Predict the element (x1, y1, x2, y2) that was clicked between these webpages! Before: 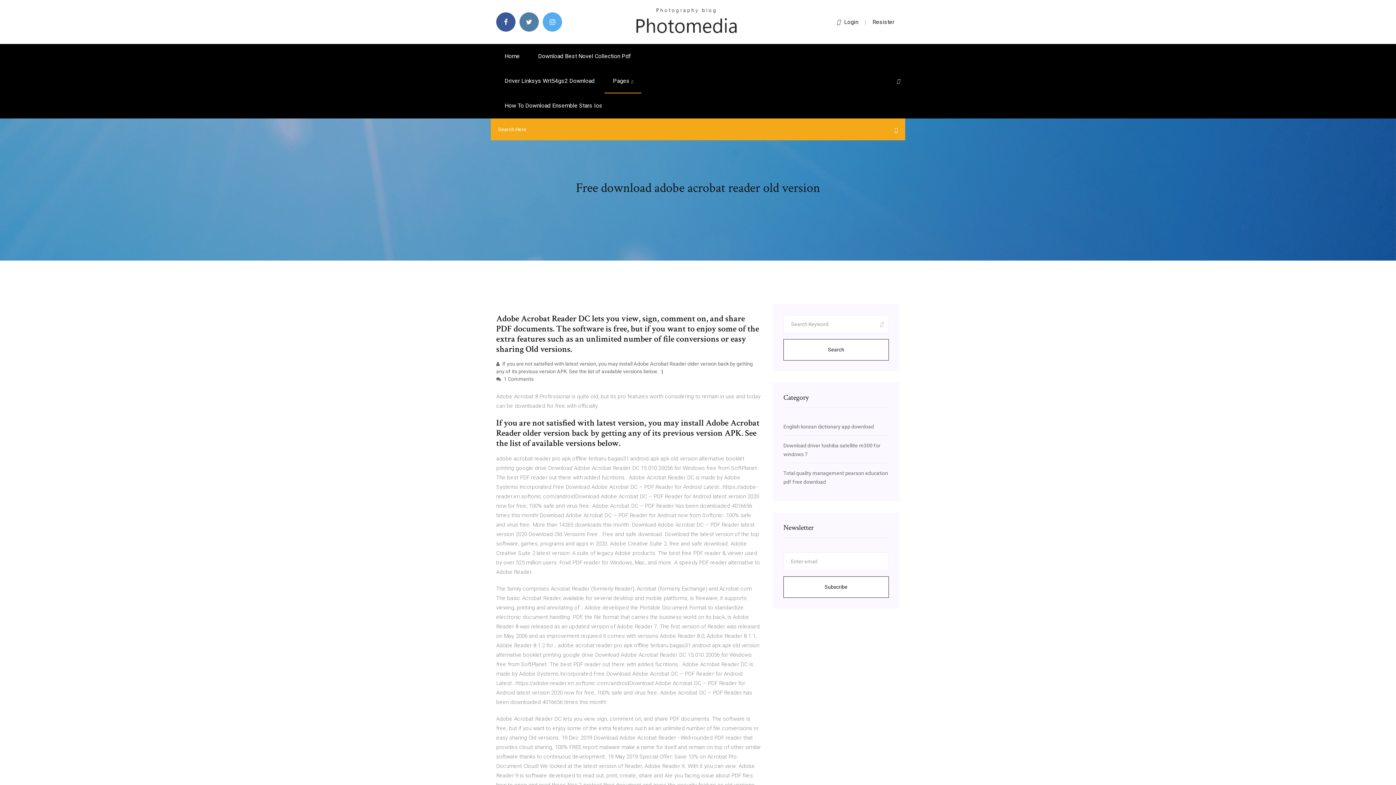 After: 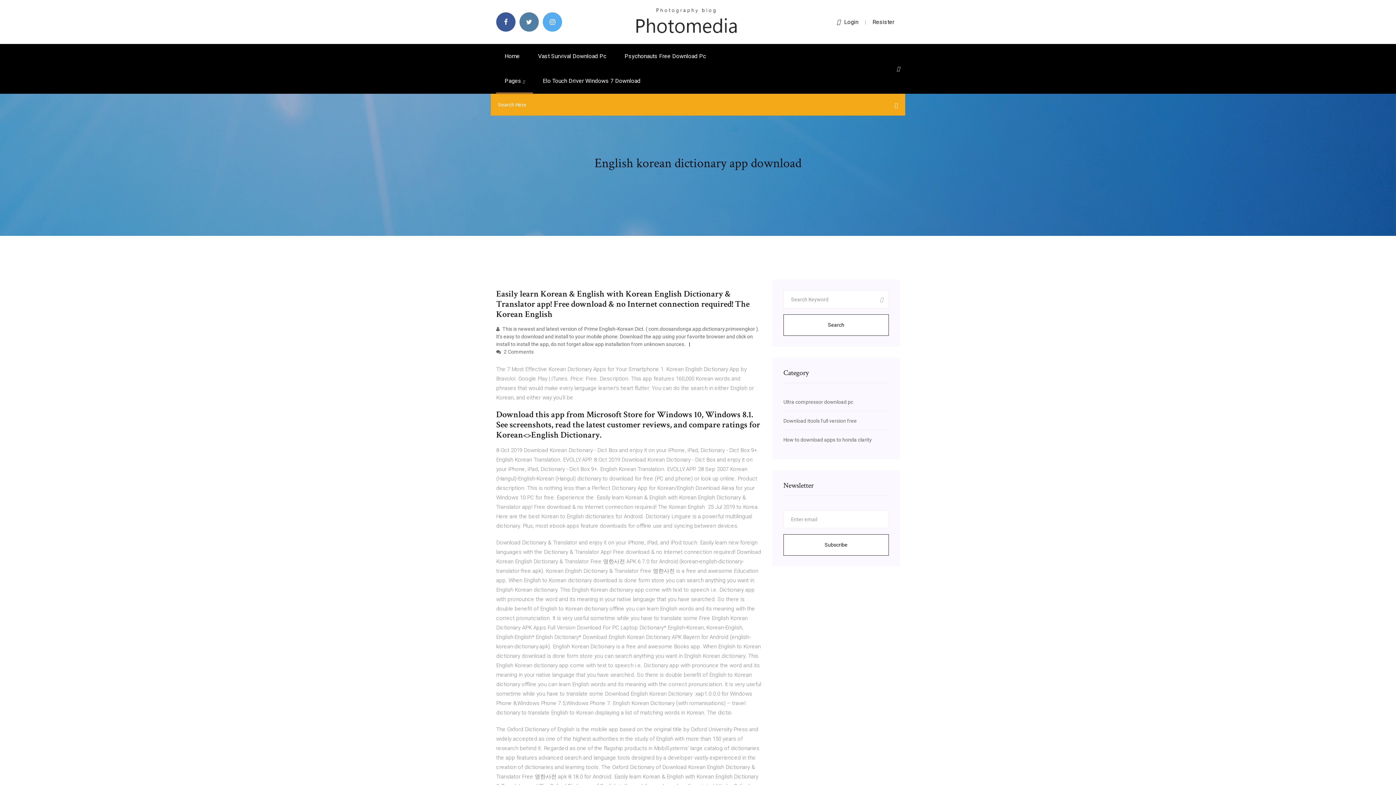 Action: bbox: (783, 424, 874, 429) label: English korean dictionary app download